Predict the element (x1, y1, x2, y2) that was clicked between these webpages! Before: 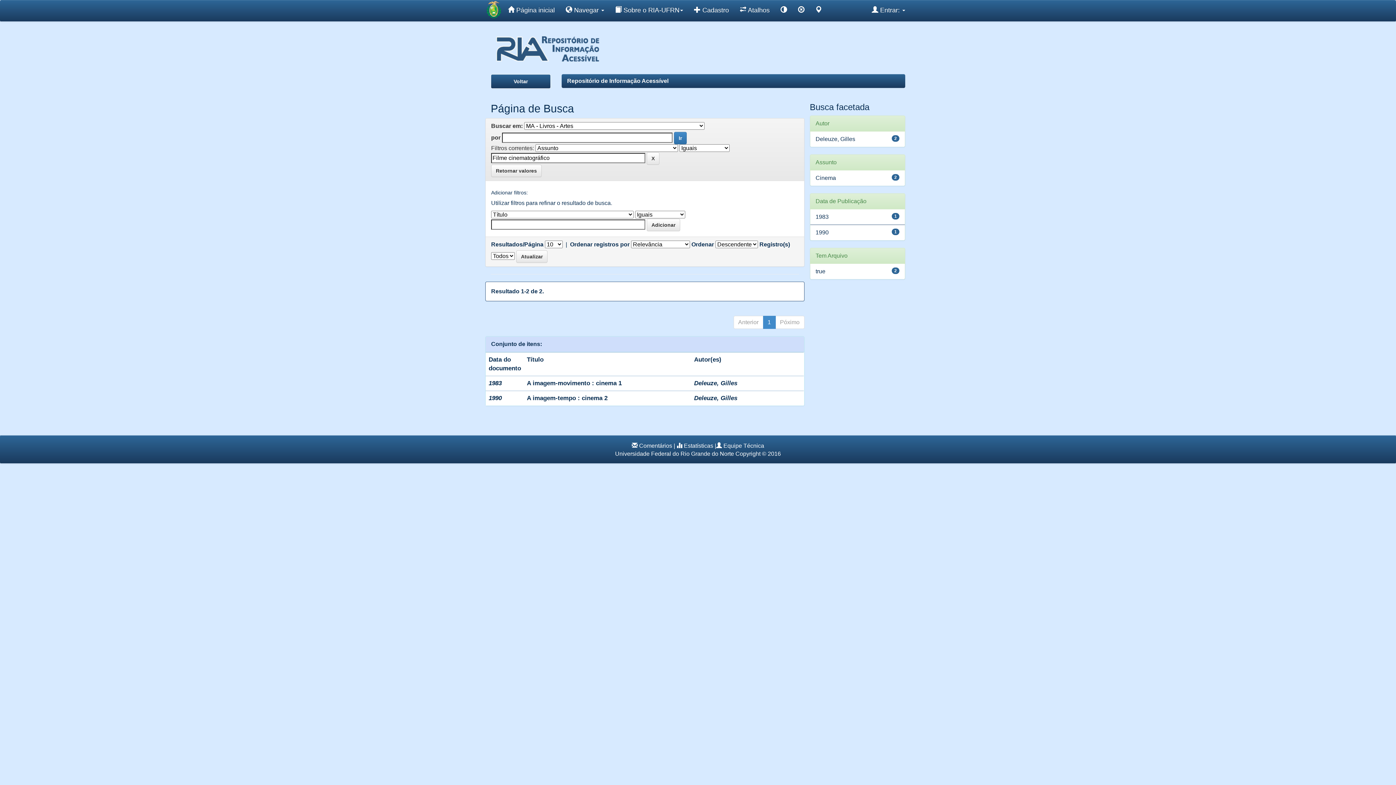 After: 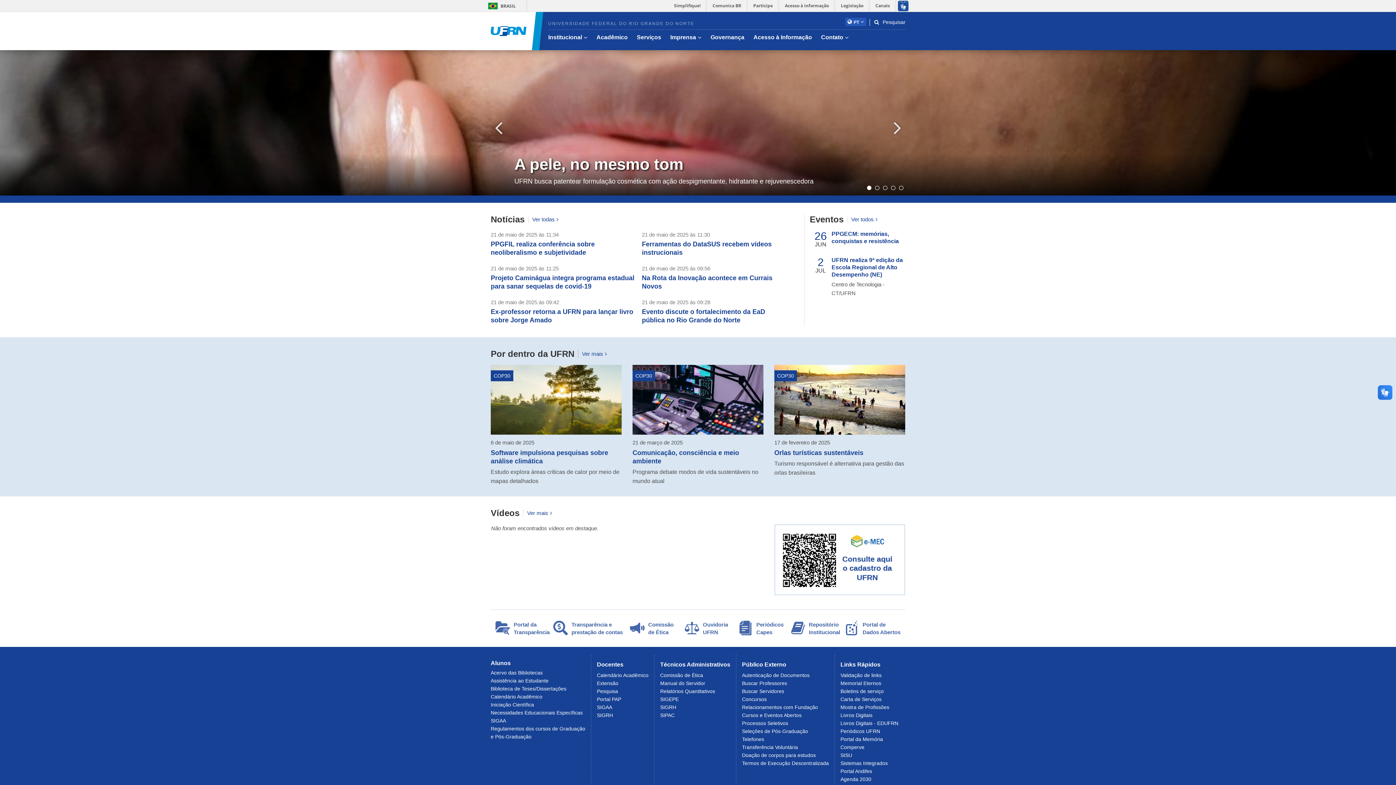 Action: bbox: (485, 0, 502, 19)